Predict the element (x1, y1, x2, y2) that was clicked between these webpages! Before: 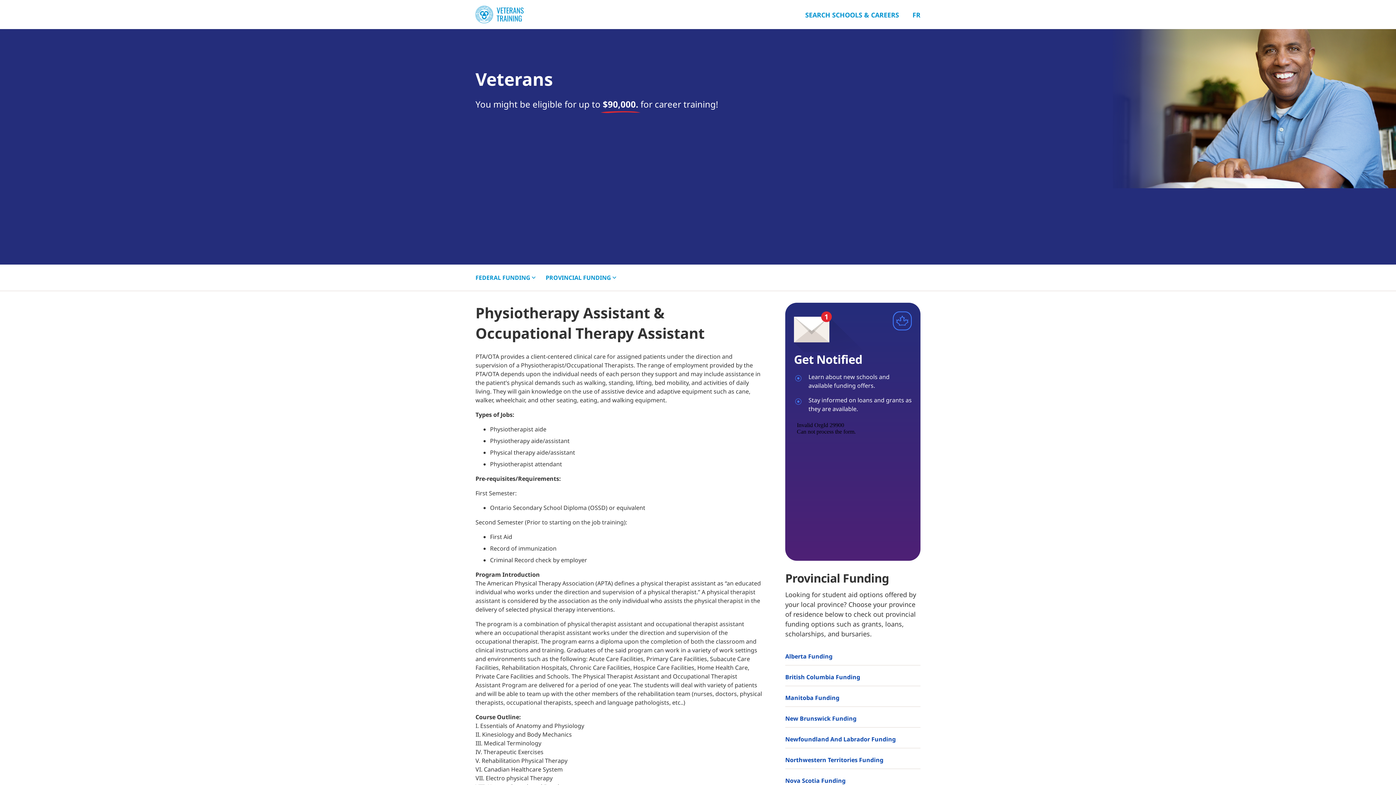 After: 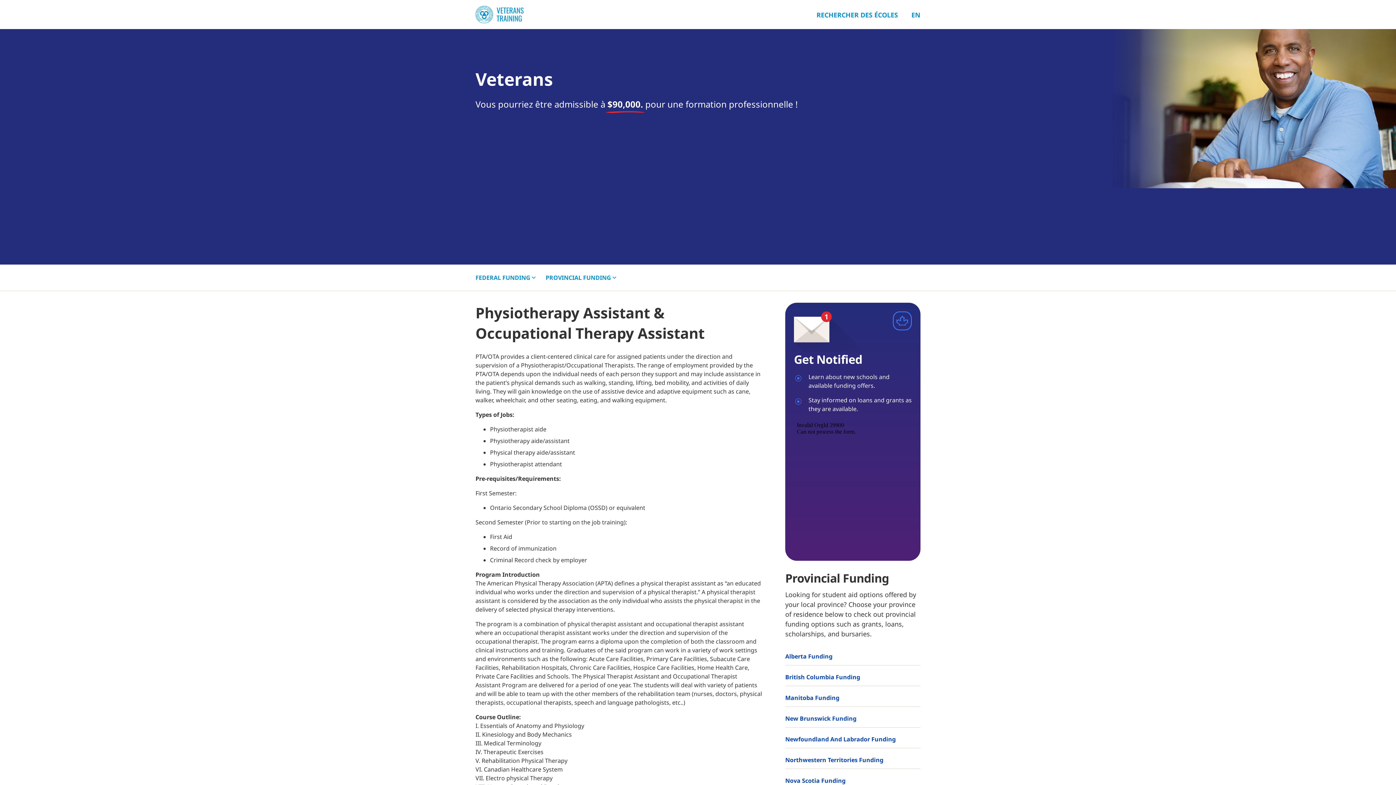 Action: bbox: (912, 10, 920, 20) label: FR